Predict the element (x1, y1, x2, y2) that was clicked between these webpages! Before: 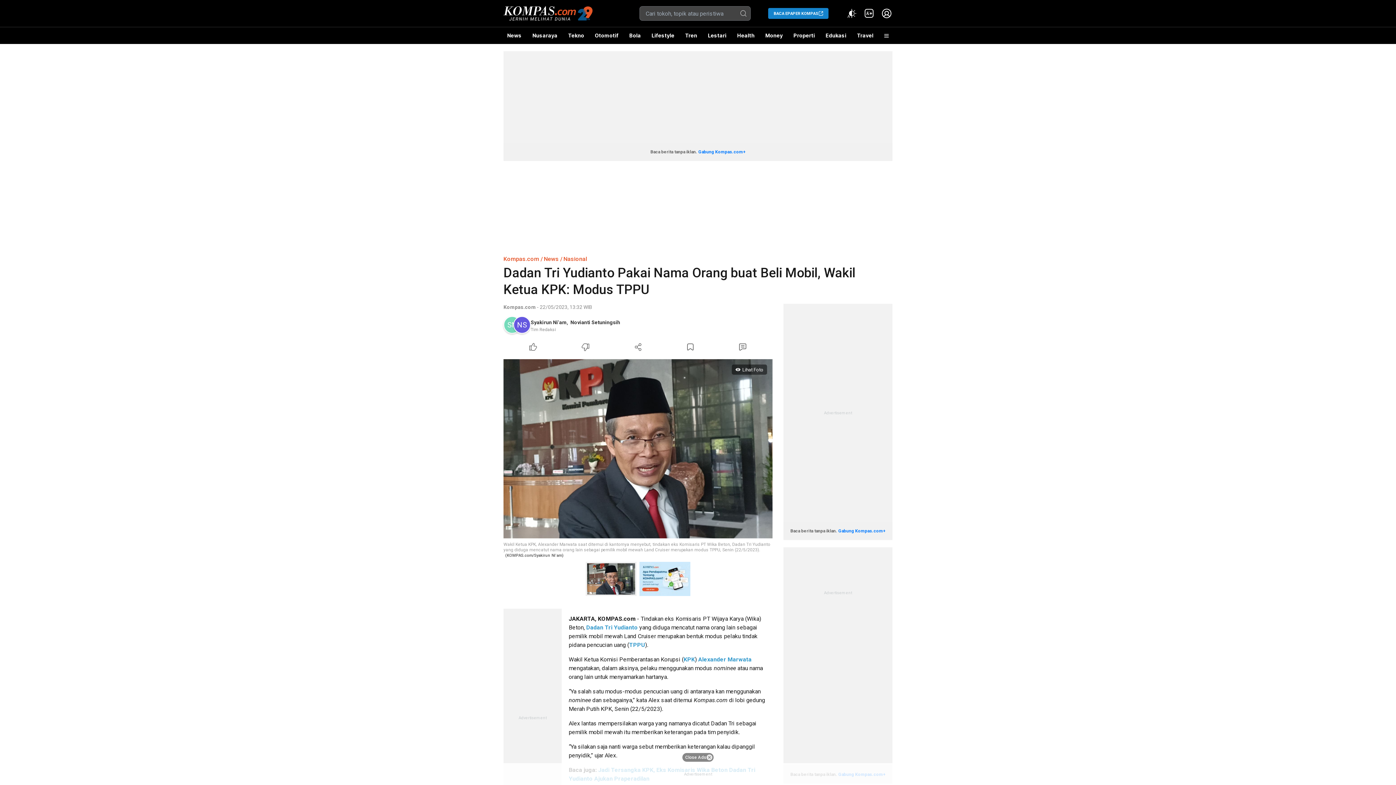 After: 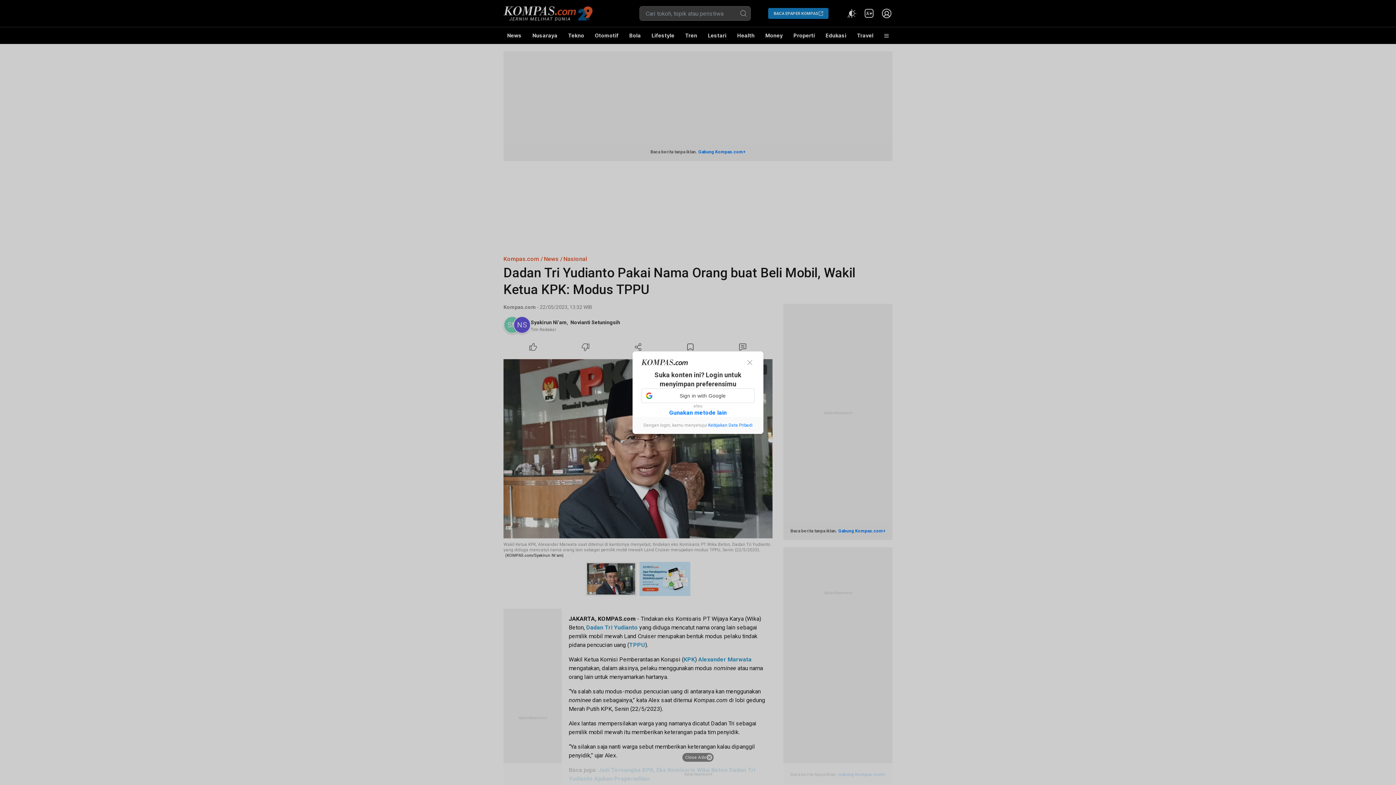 Action: label: Like Article bbox: (507, 341, 559, 353)